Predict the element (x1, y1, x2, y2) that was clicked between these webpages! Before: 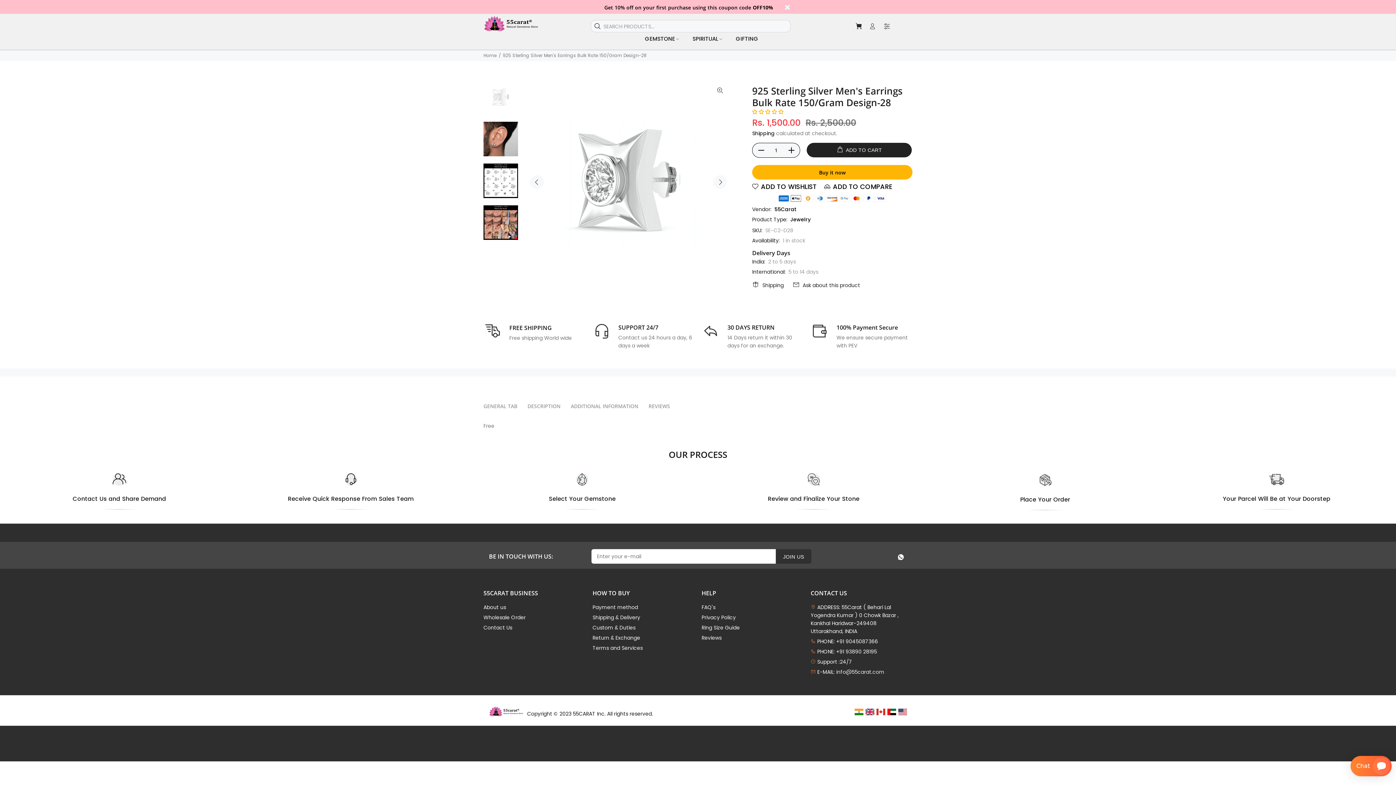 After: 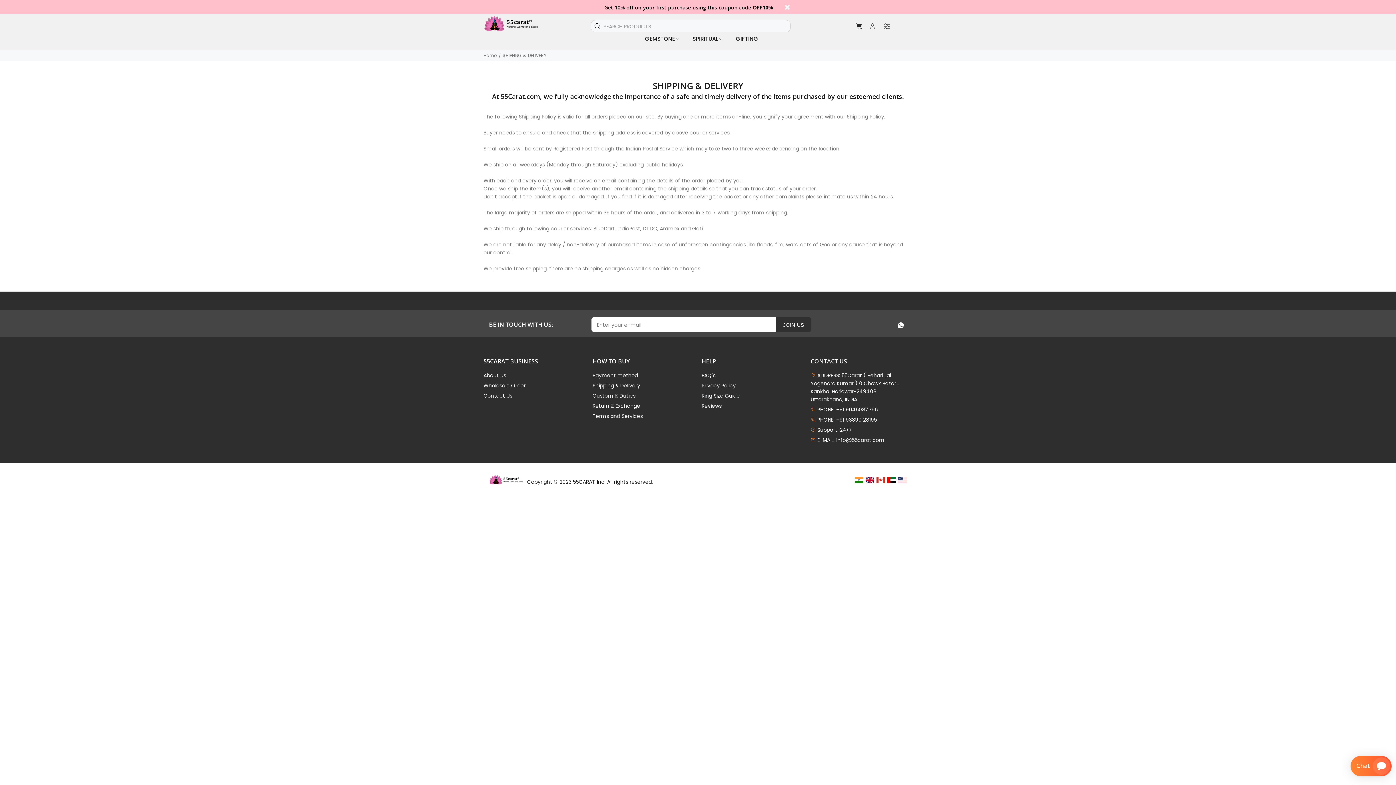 Action: label: Shipping & Delivery bbox: (592, 612, 640, 622)